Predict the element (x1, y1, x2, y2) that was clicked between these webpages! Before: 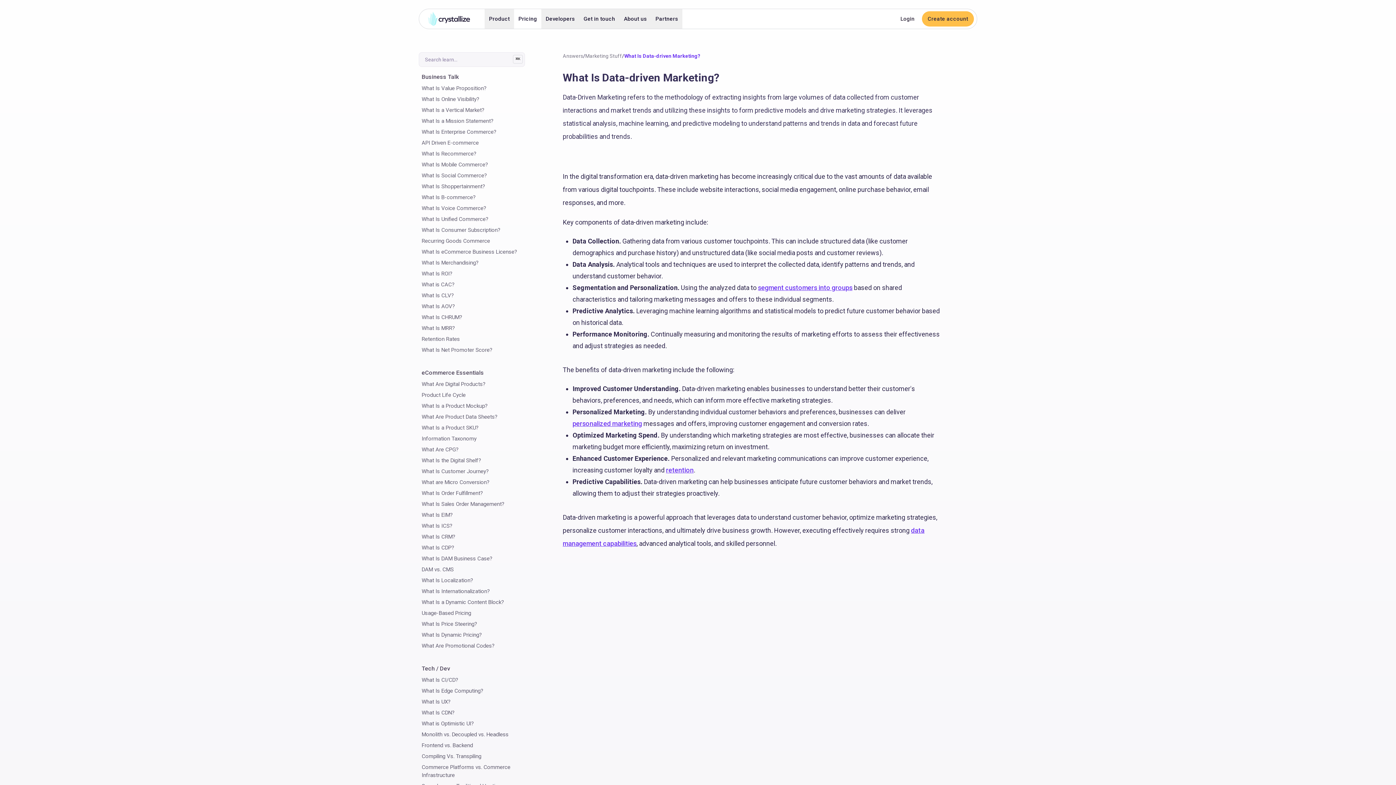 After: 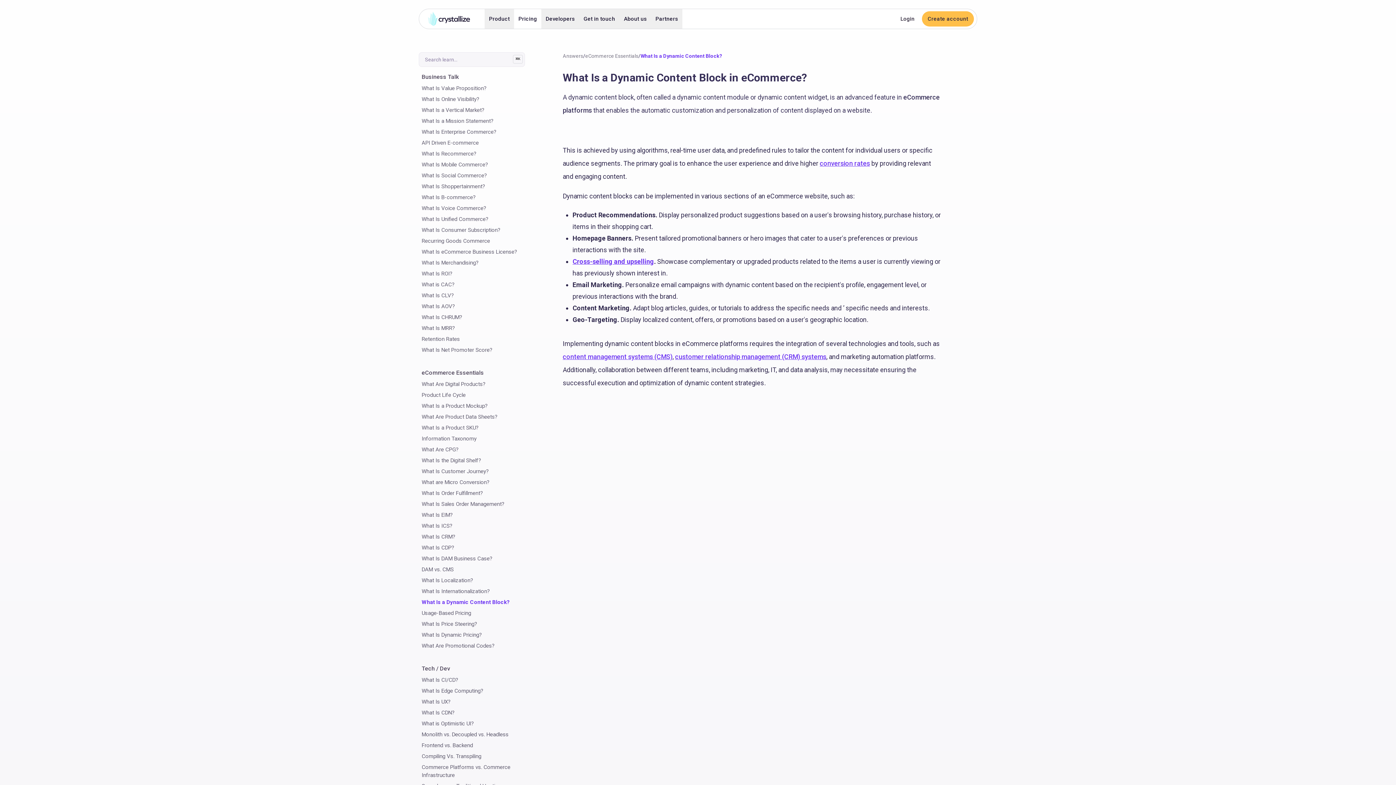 Action: bbox: (421, 598, 504, 606) label: What Is a Dynamic Content Block?